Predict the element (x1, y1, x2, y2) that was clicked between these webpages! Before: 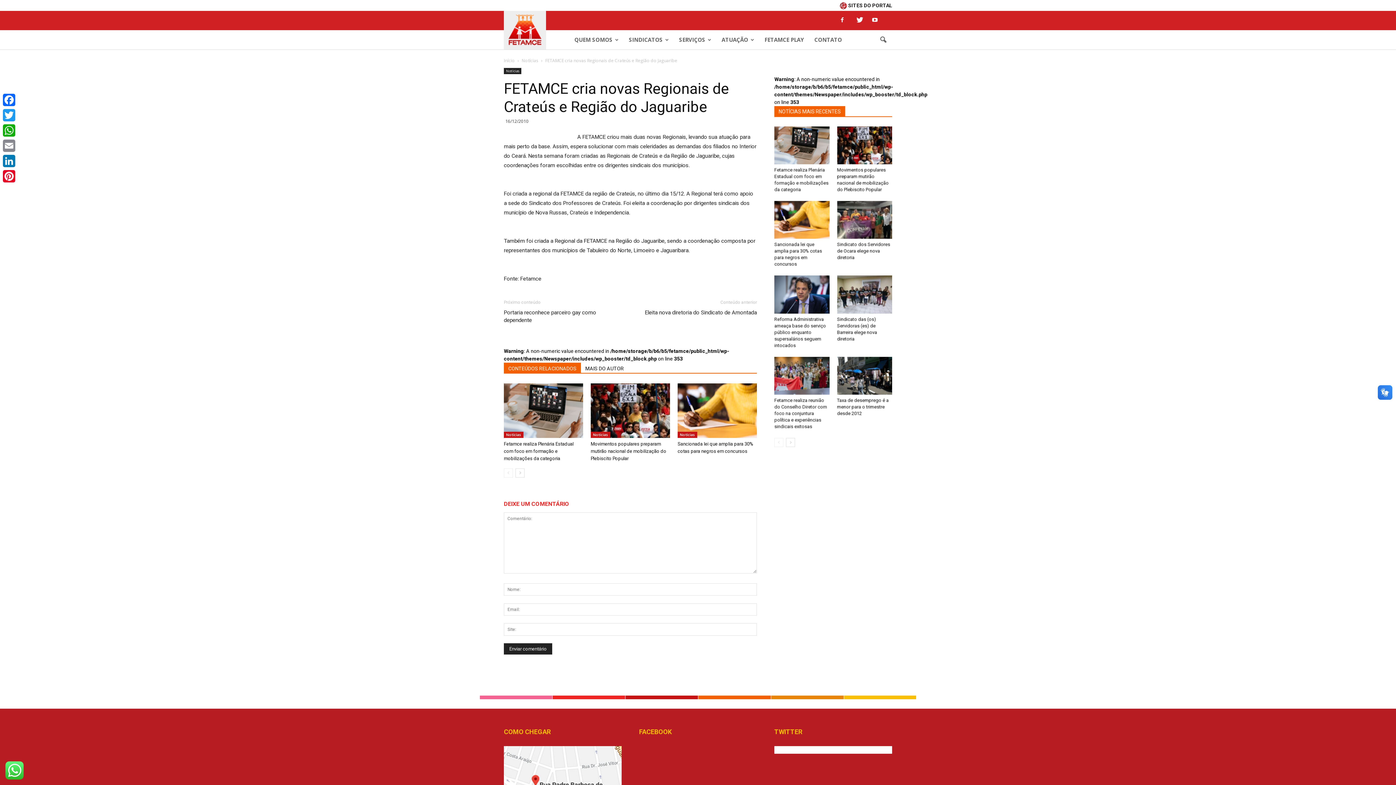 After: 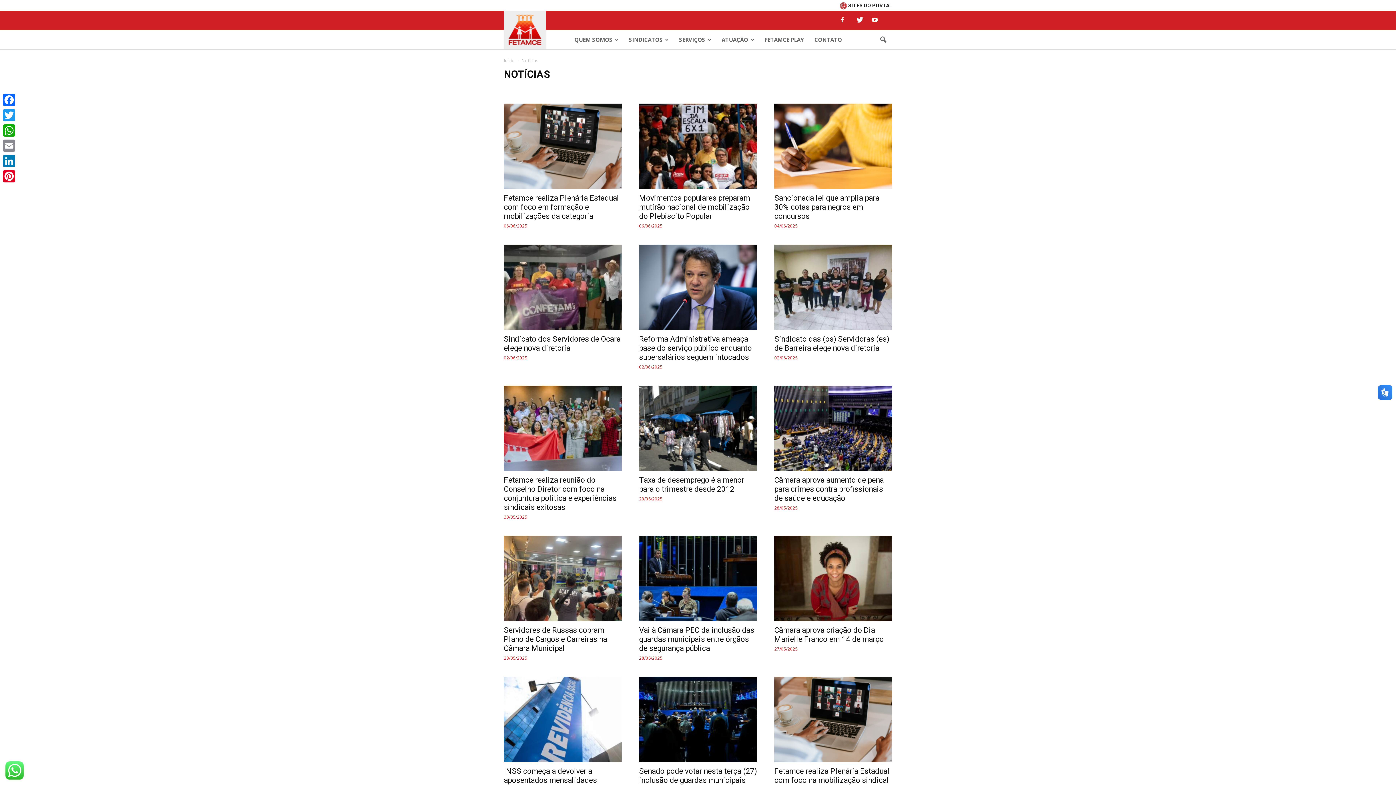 Action: bbox: (504, 432, 523, 438) label: Notícias